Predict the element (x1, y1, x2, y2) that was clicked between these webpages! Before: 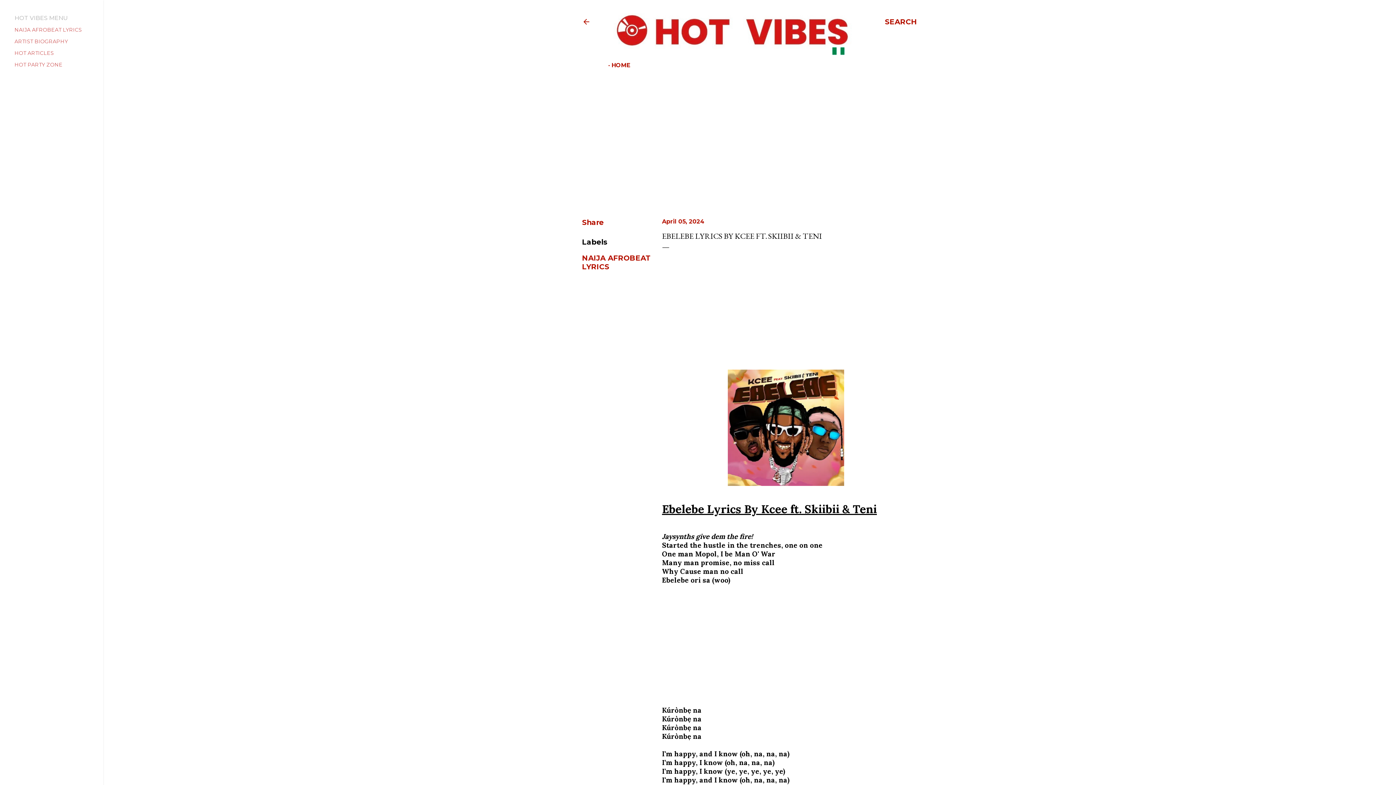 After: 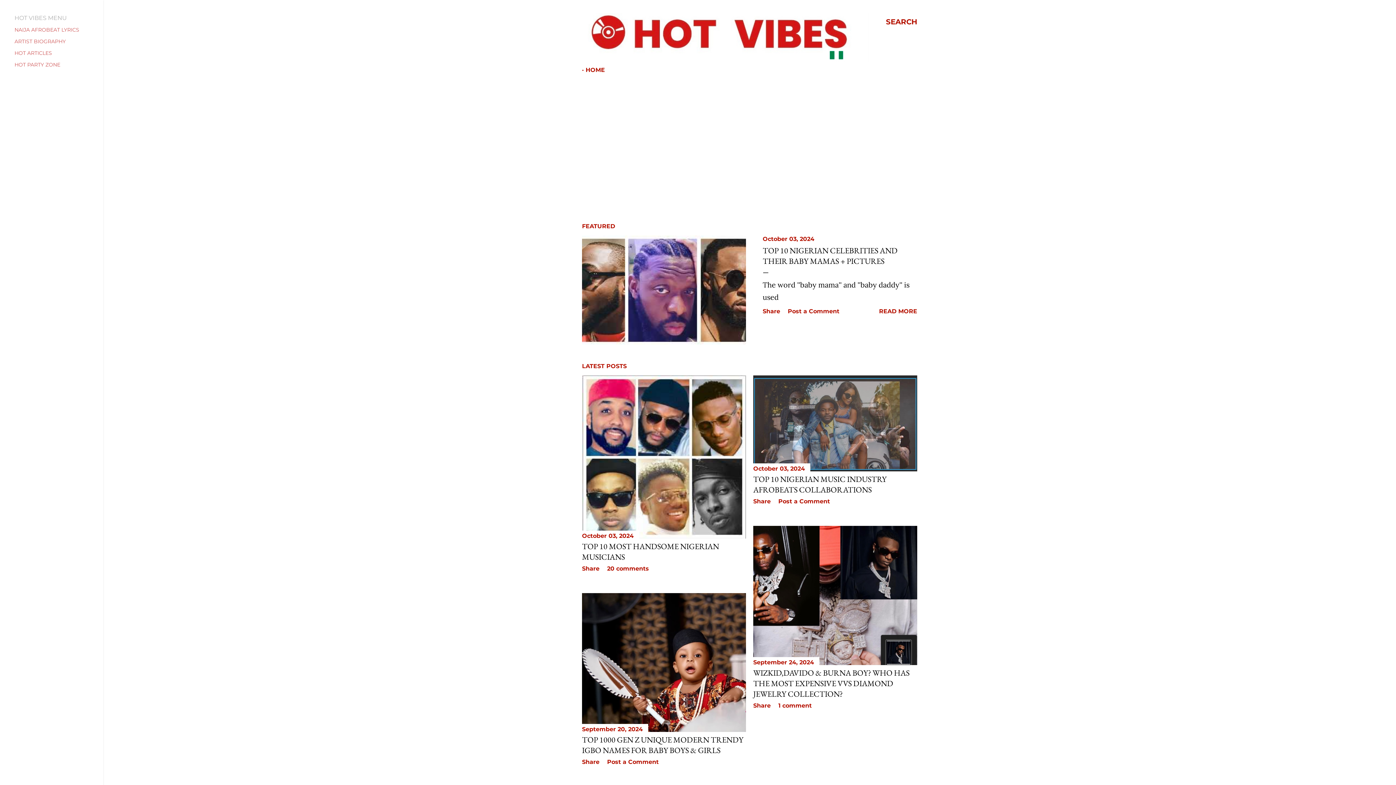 Action: label: HOME bbox: (611, 61, 630, 68)